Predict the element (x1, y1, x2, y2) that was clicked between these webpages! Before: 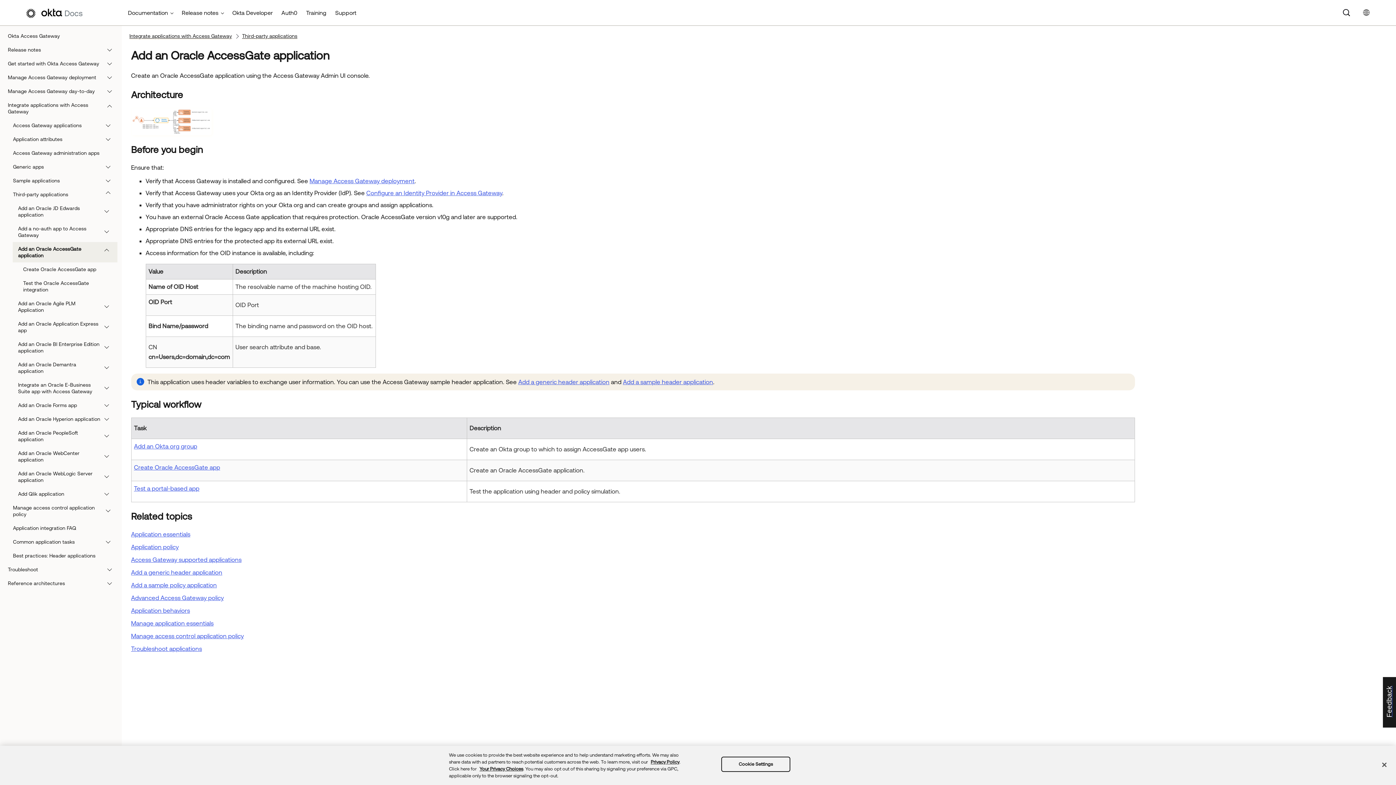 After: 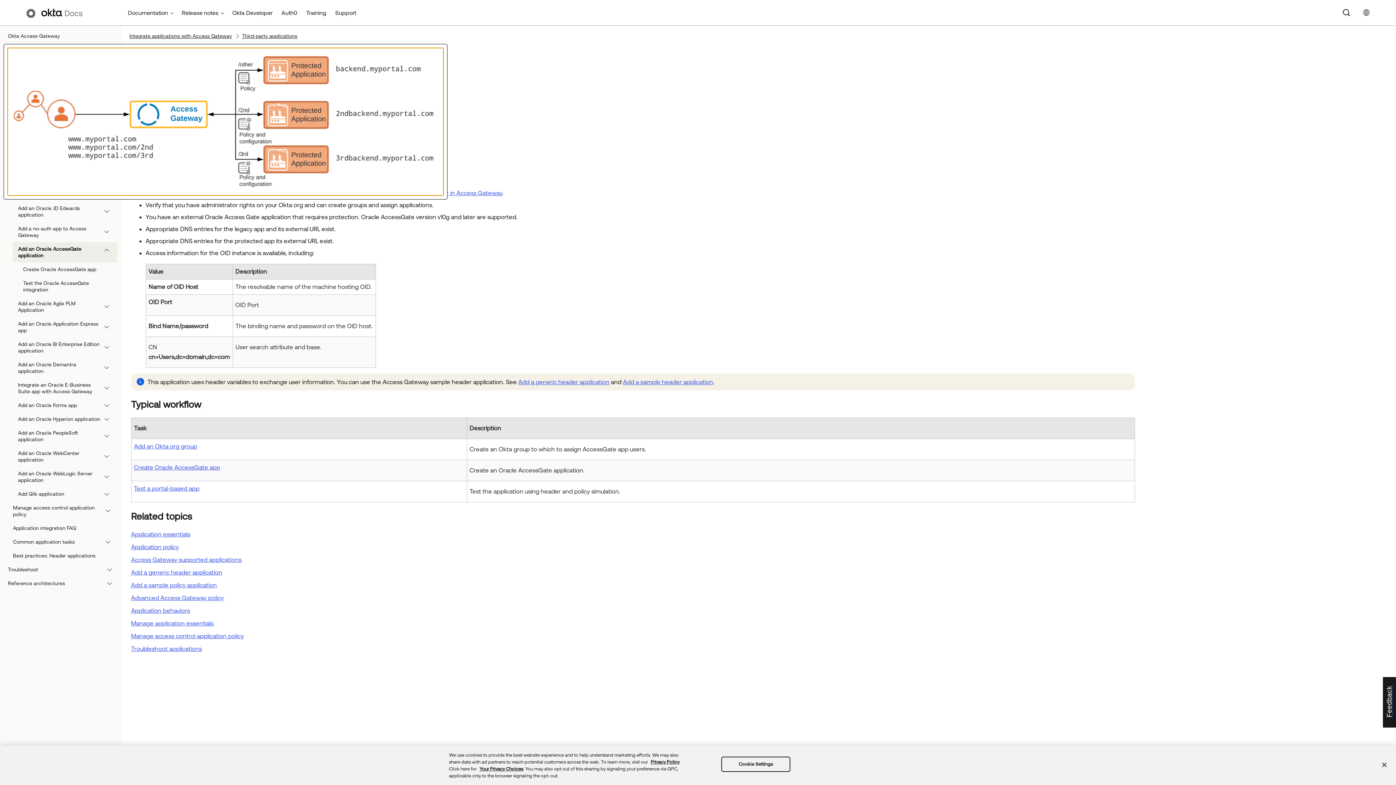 Action: bbox: (131, 117, 211, 124)